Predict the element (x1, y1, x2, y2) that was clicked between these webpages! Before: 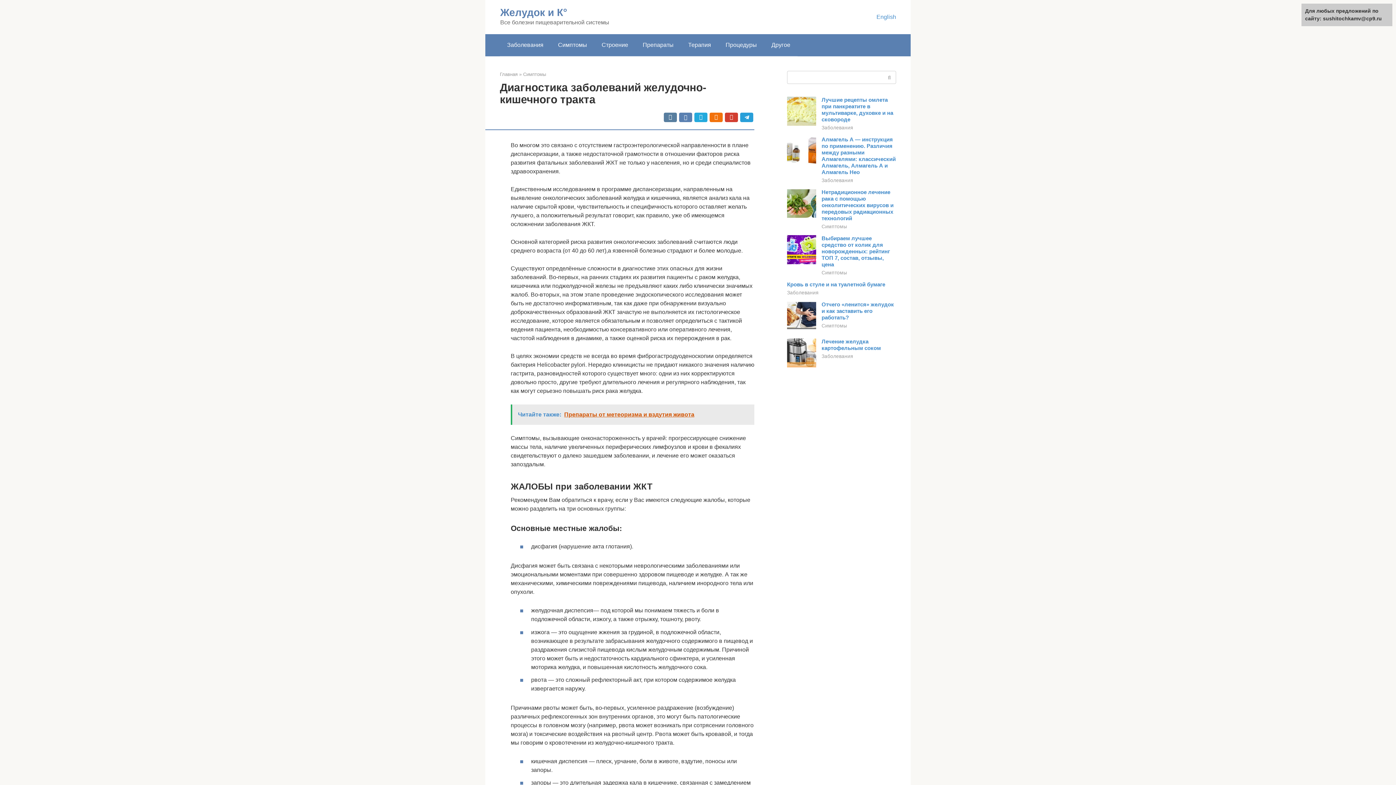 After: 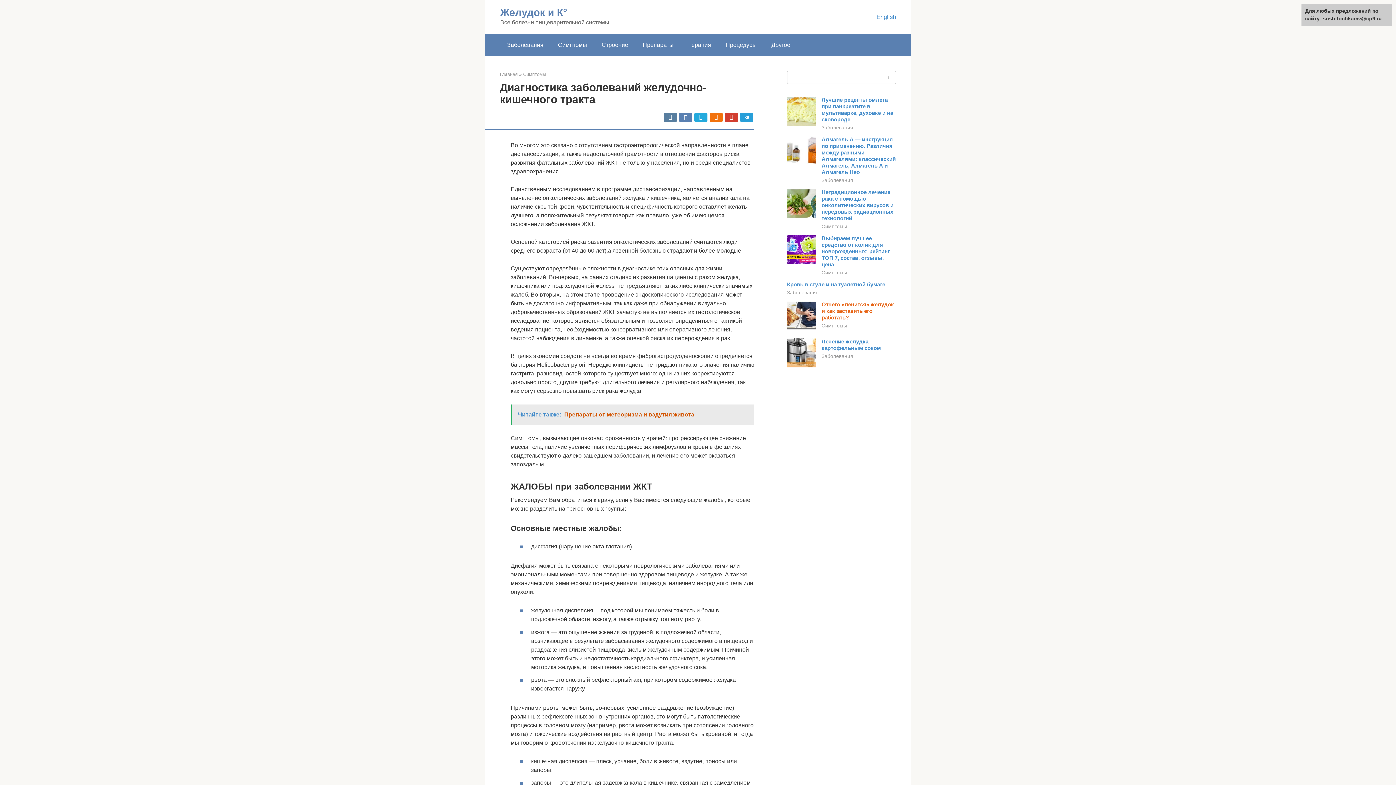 Action: bbox: (821, 301, 894, 320) label: Отчего «ленится» желудок и как заставить его работать?